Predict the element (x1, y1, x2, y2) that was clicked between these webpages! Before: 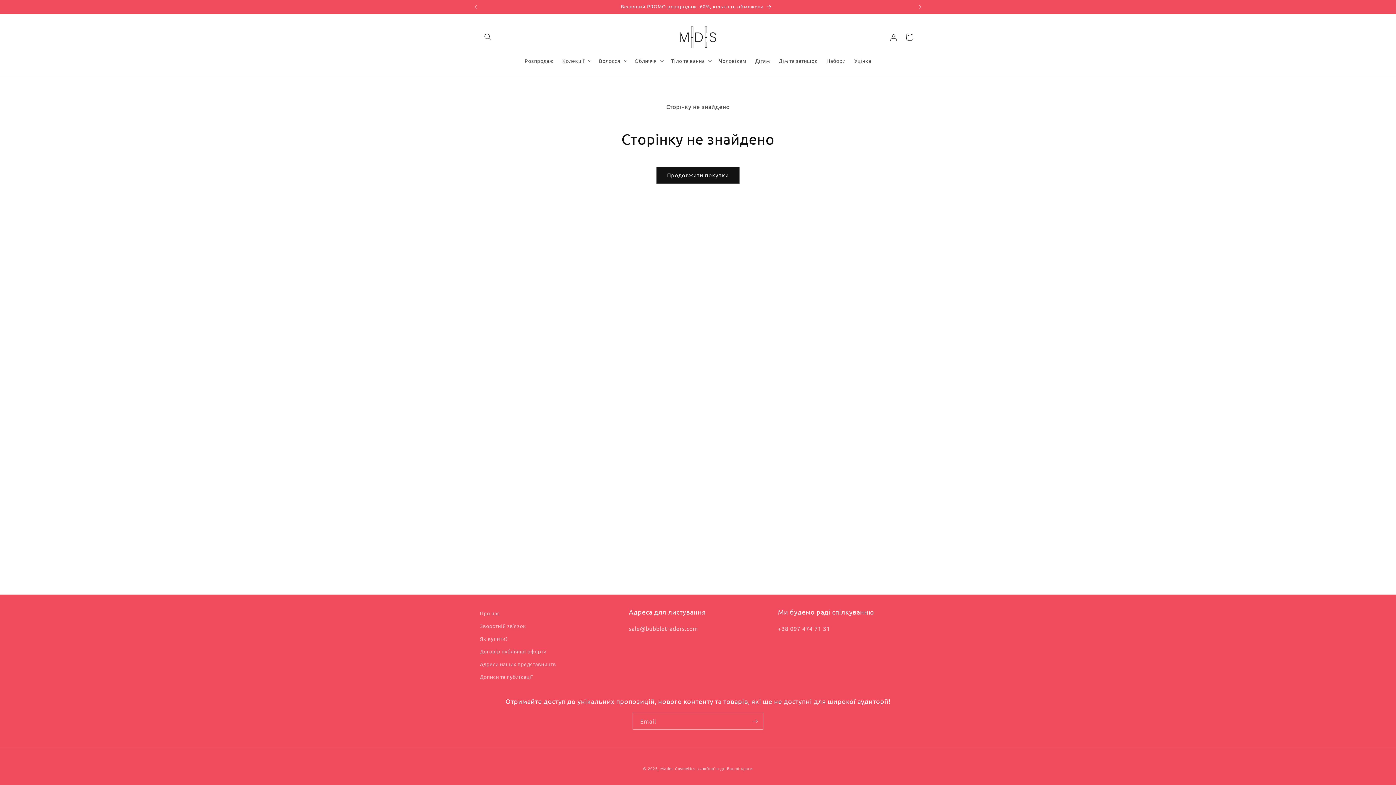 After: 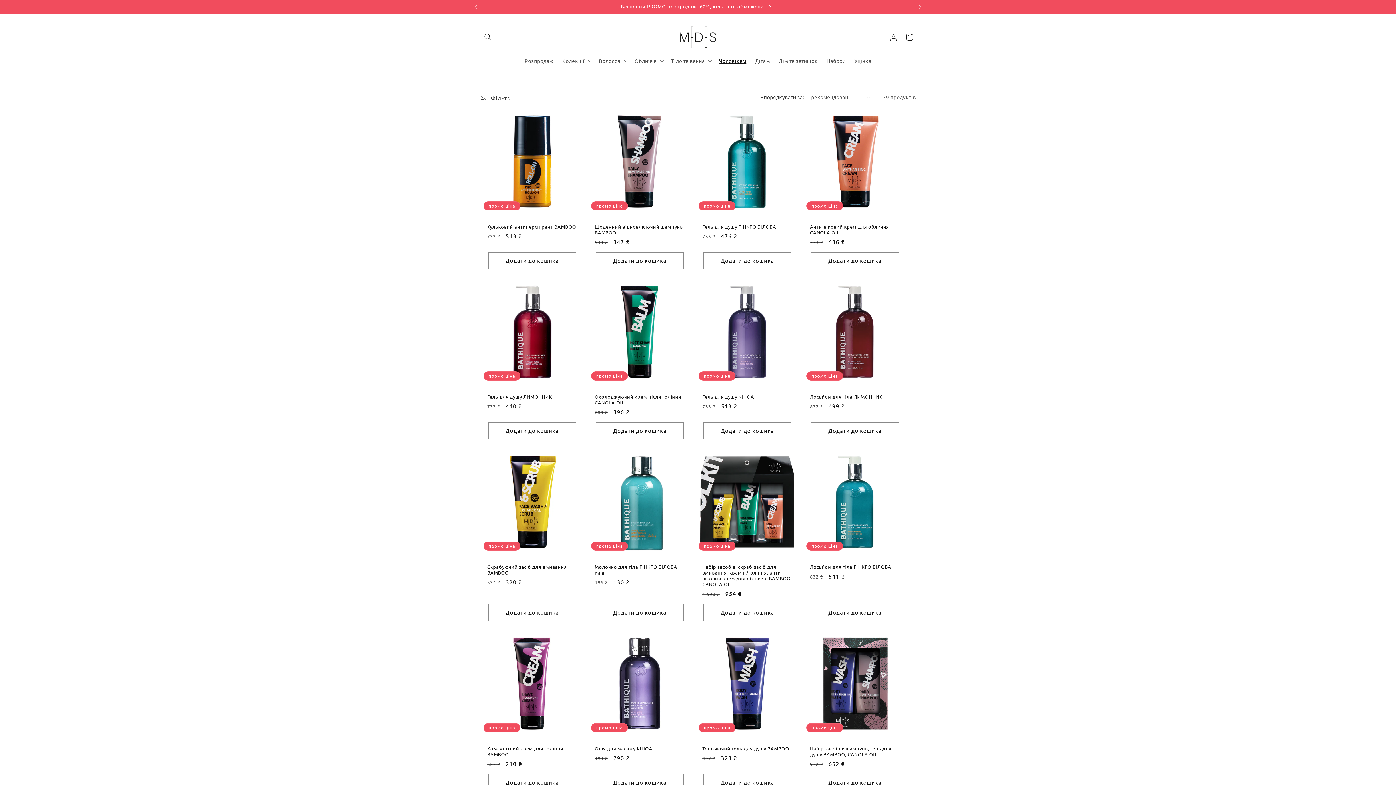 Action: bbox: (714, 52, 750, 68) label: Чоловікам